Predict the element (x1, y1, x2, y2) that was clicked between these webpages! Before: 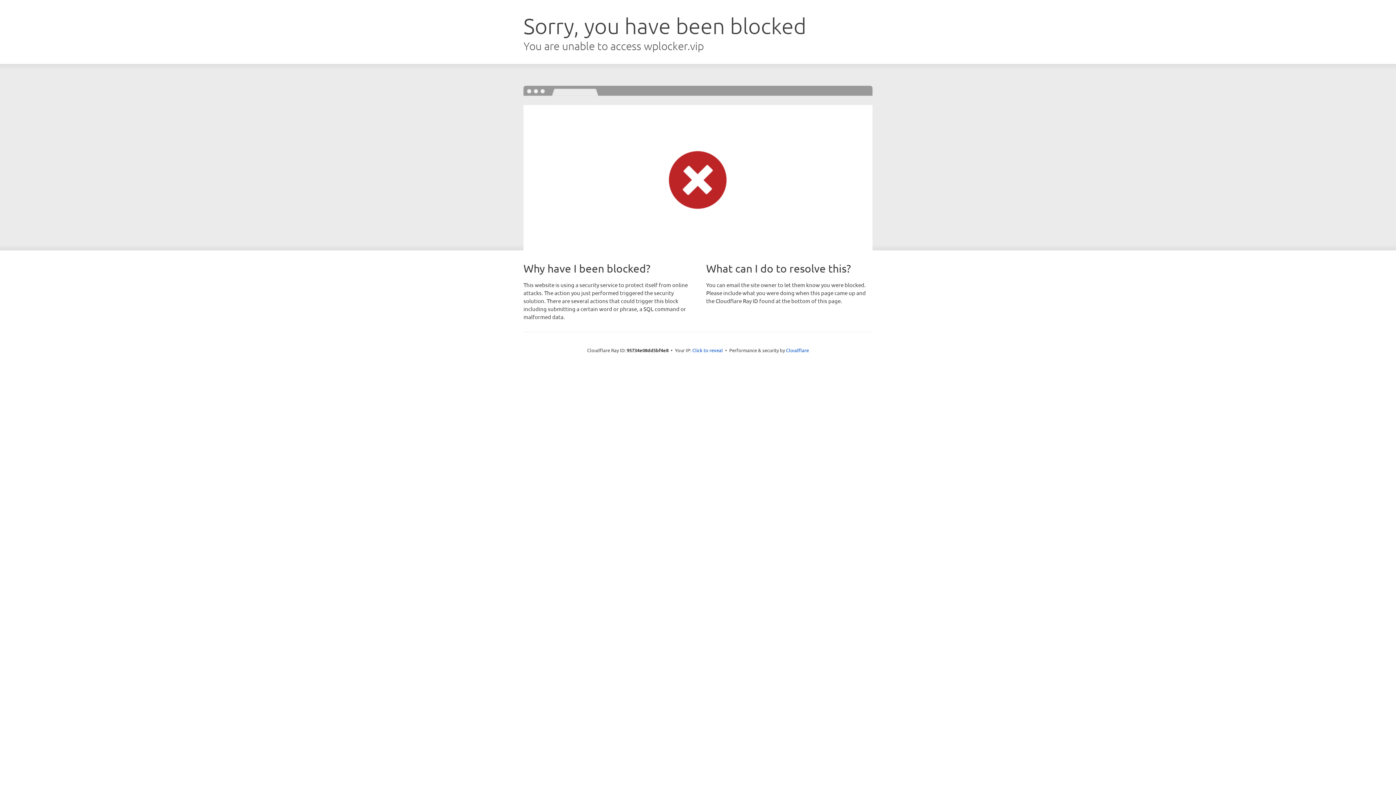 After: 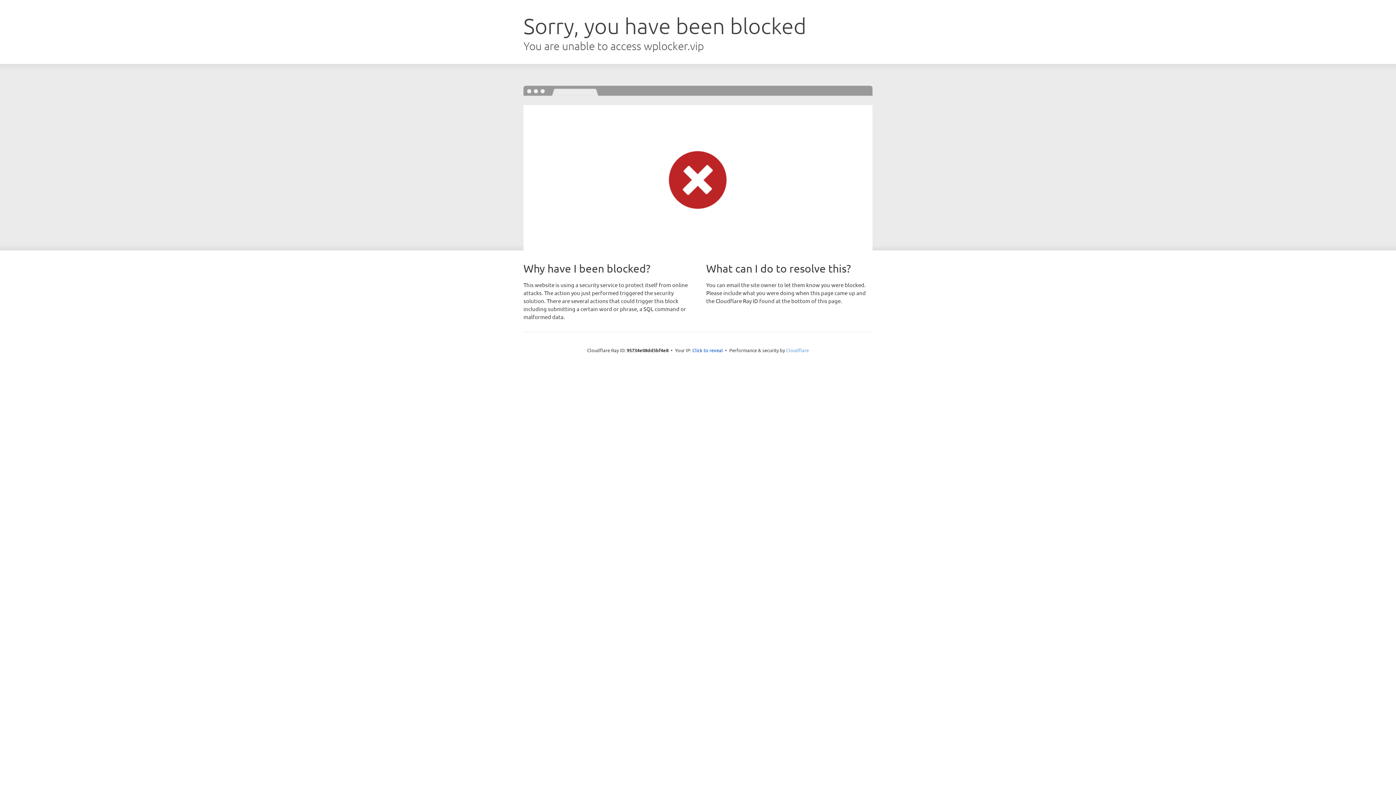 Action: bbox: (786, 347, 809, 353) label: Cloudflare